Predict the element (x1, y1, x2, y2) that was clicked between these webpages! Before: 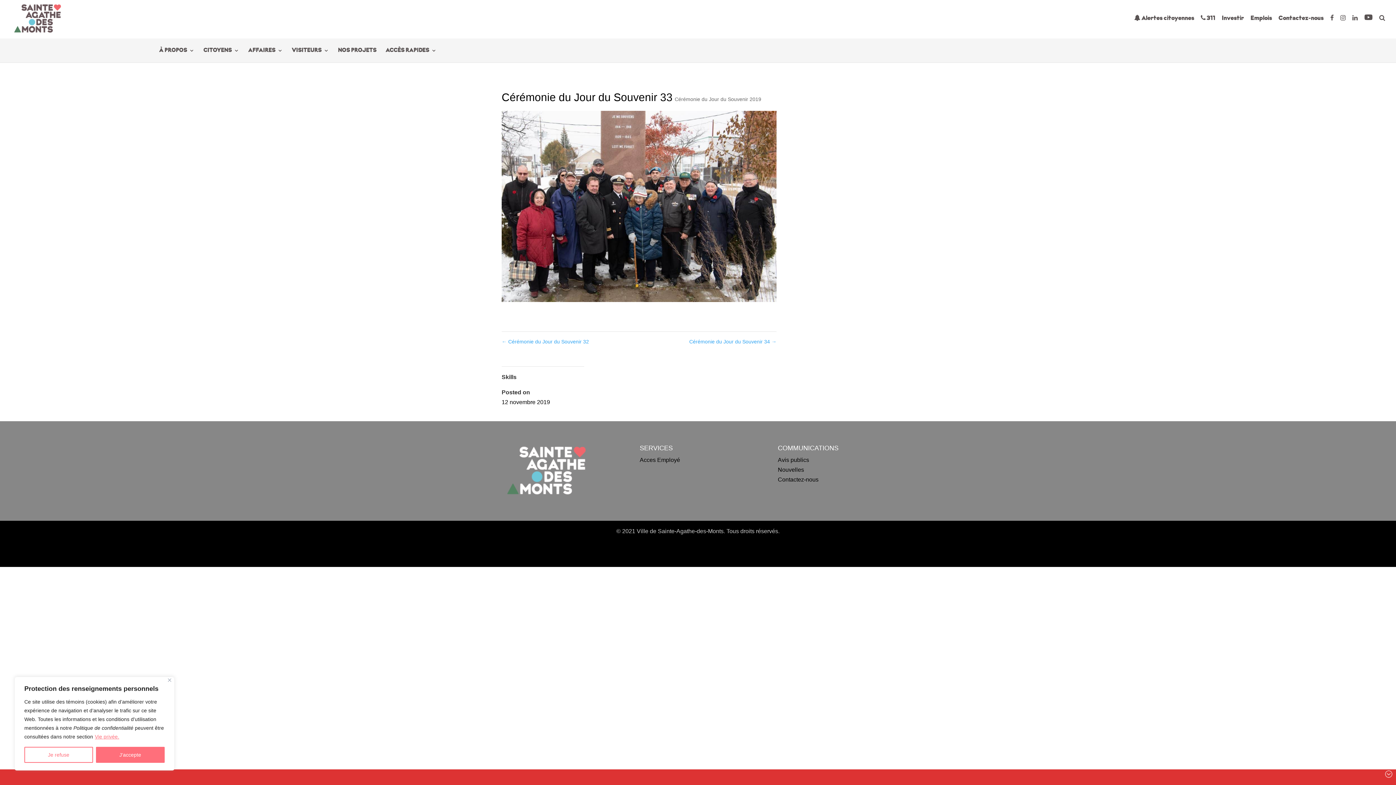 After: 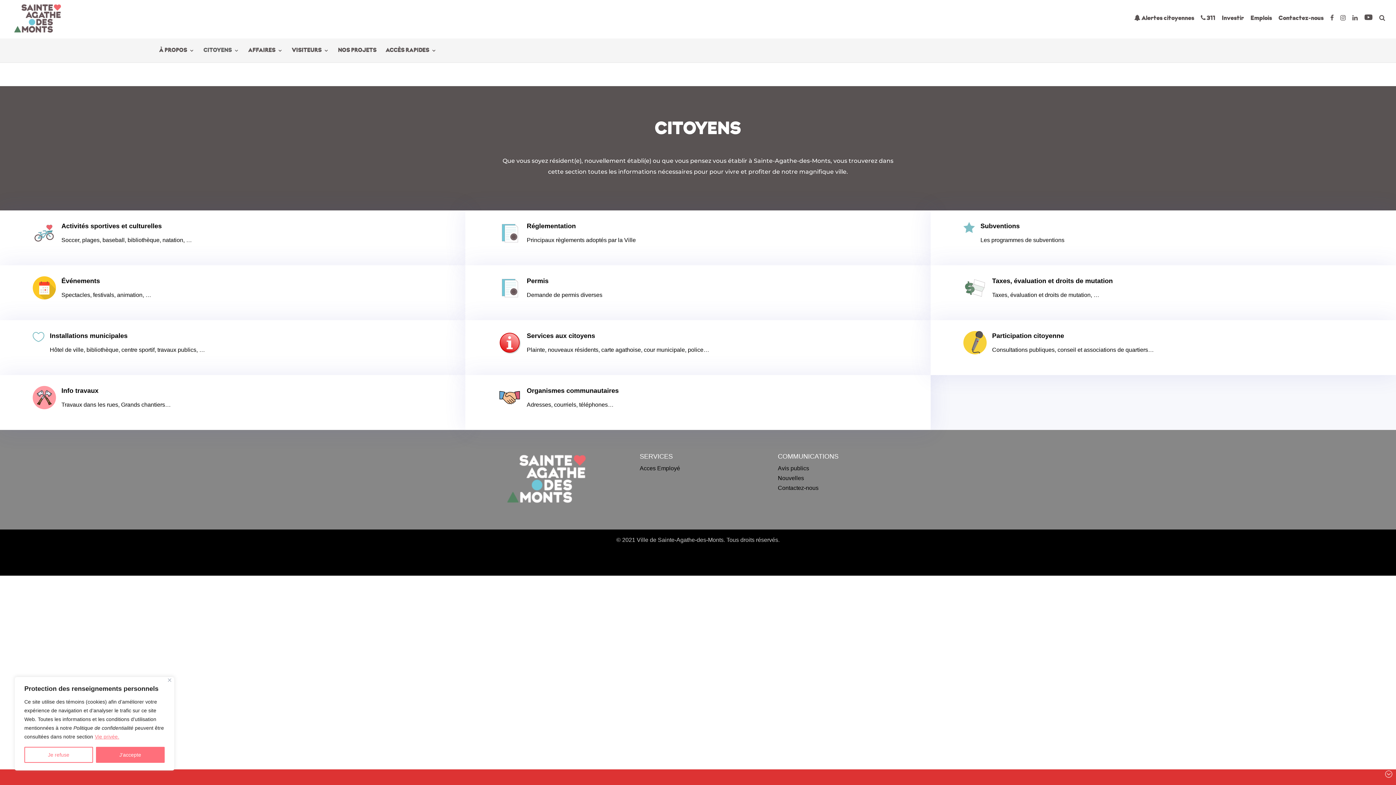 Action: bbox: (203, 48, 239, 62) label: CITOYENS